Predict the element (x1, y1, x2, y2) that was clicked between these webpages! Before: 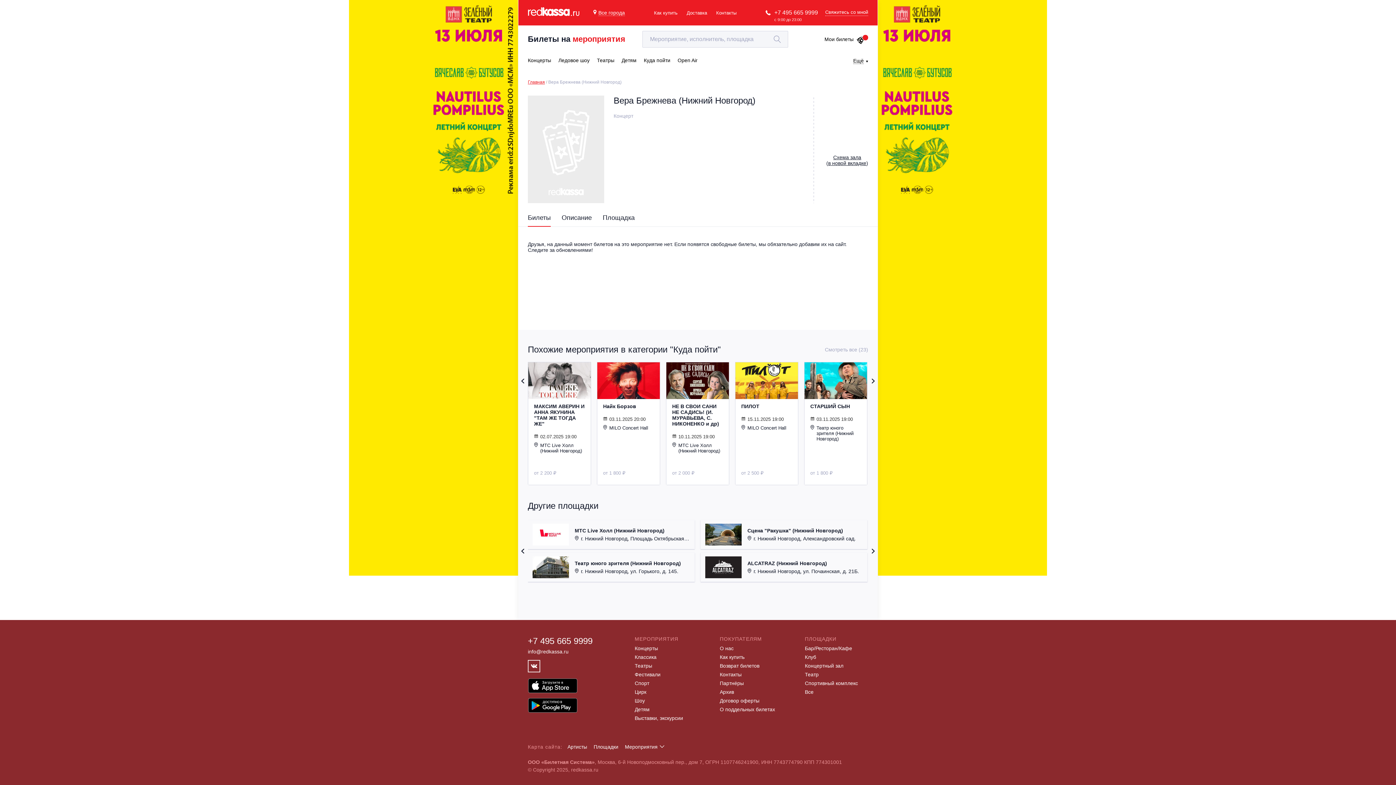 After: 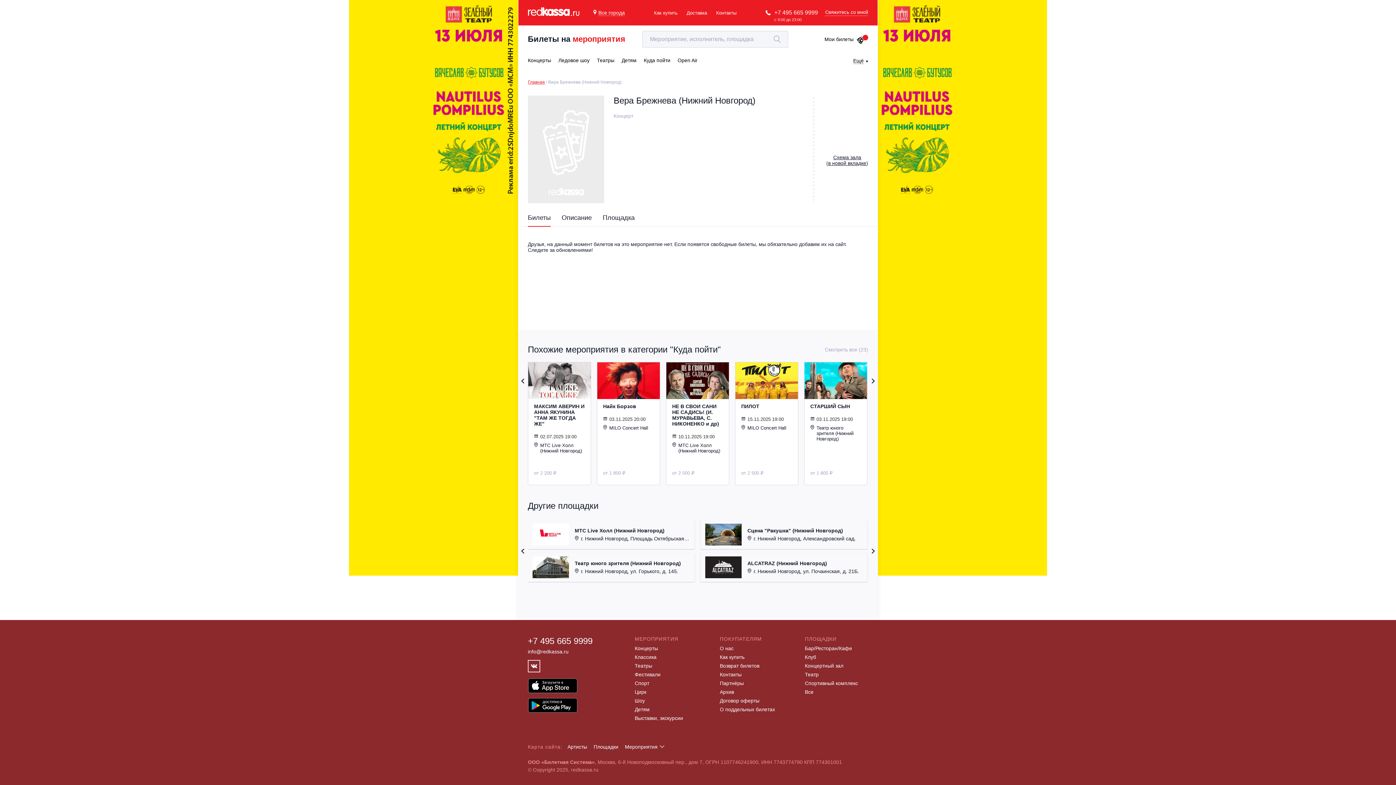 Action: bbox: (528, 649, 568, 654) label: info@redkassa.ru